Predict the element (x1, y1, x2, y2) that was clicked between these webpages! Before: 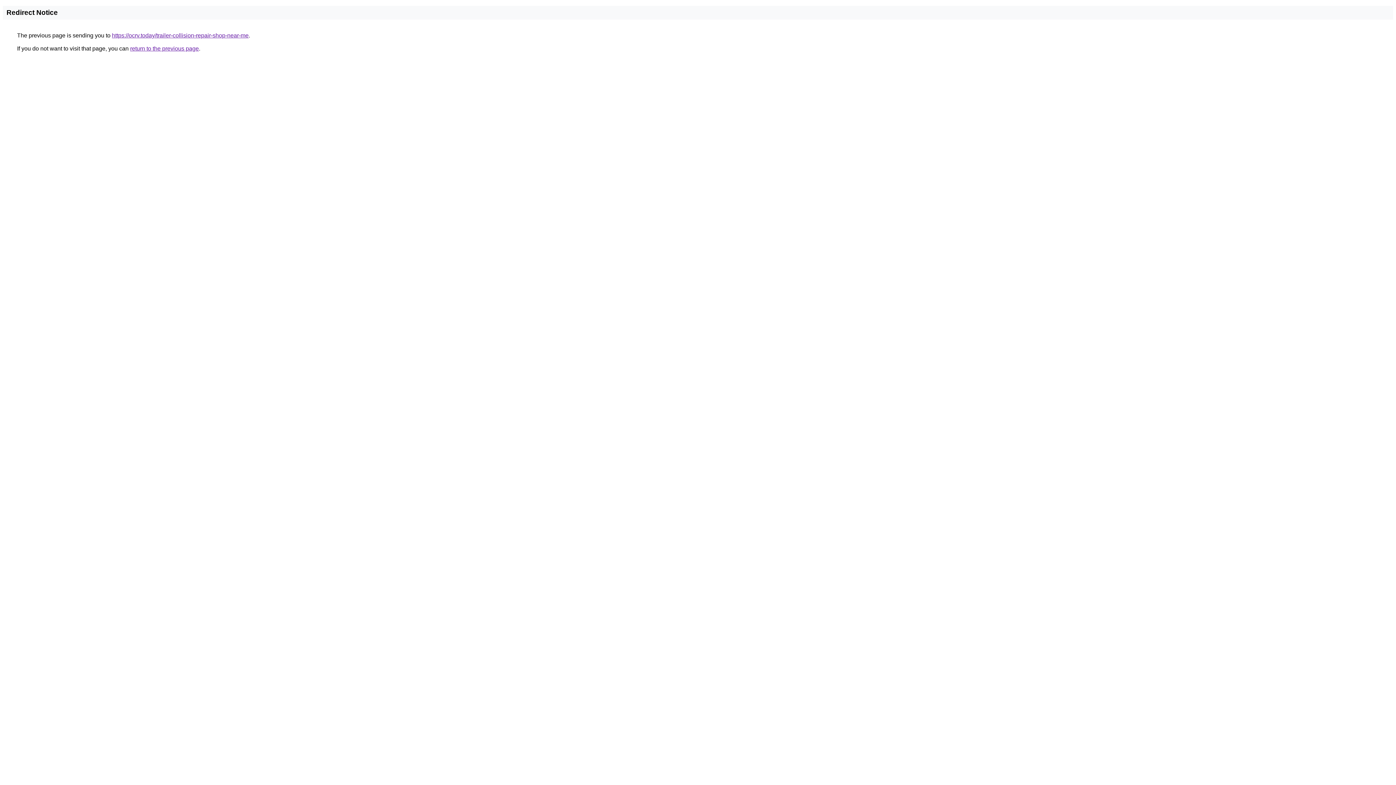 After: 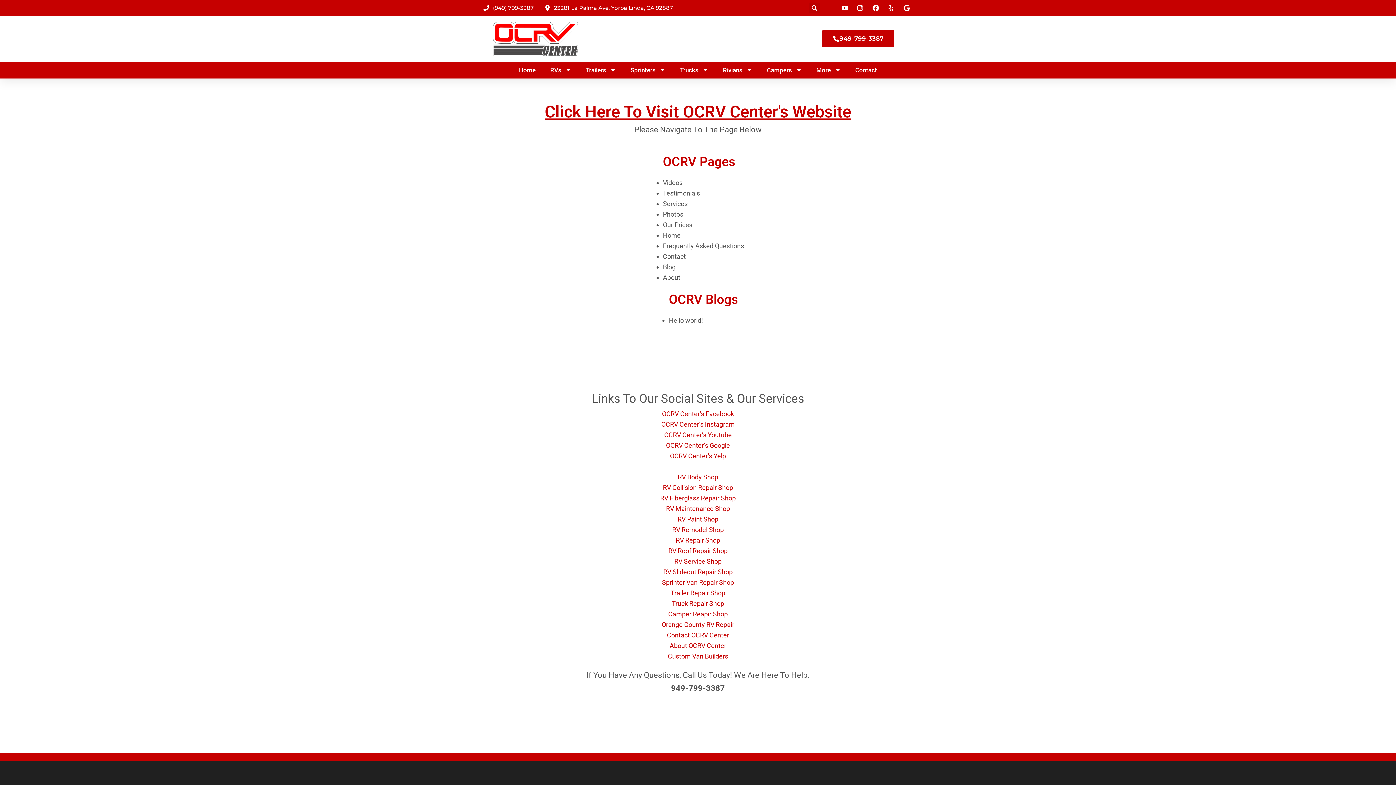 Action: bbox: (112, 32, 248, 38) label: https://ocrv.today/trailer-collision-repair-shop-near-me